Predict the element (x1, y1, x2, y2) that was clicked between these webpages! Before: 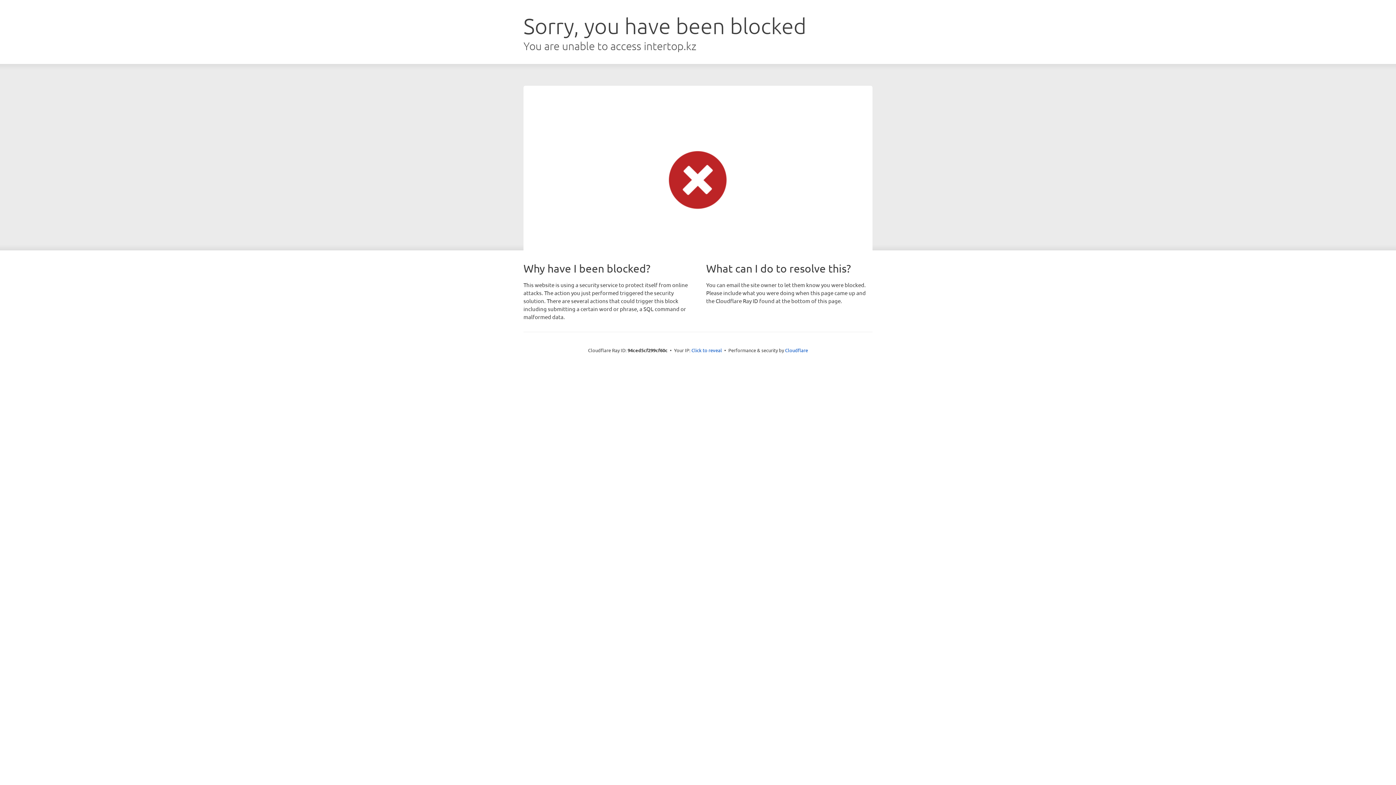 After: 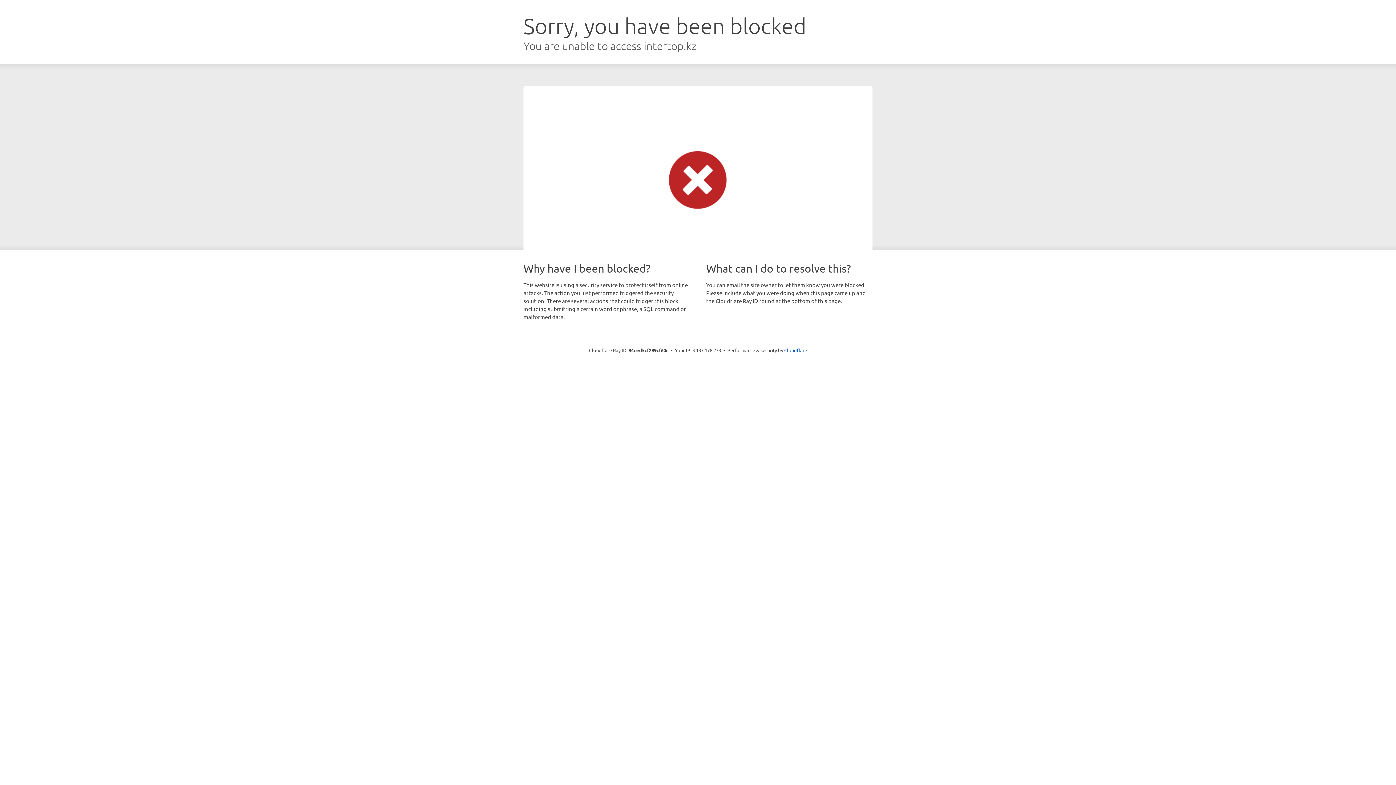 Action: label: Click to reveal bbox: (691, 346, 722, 353)